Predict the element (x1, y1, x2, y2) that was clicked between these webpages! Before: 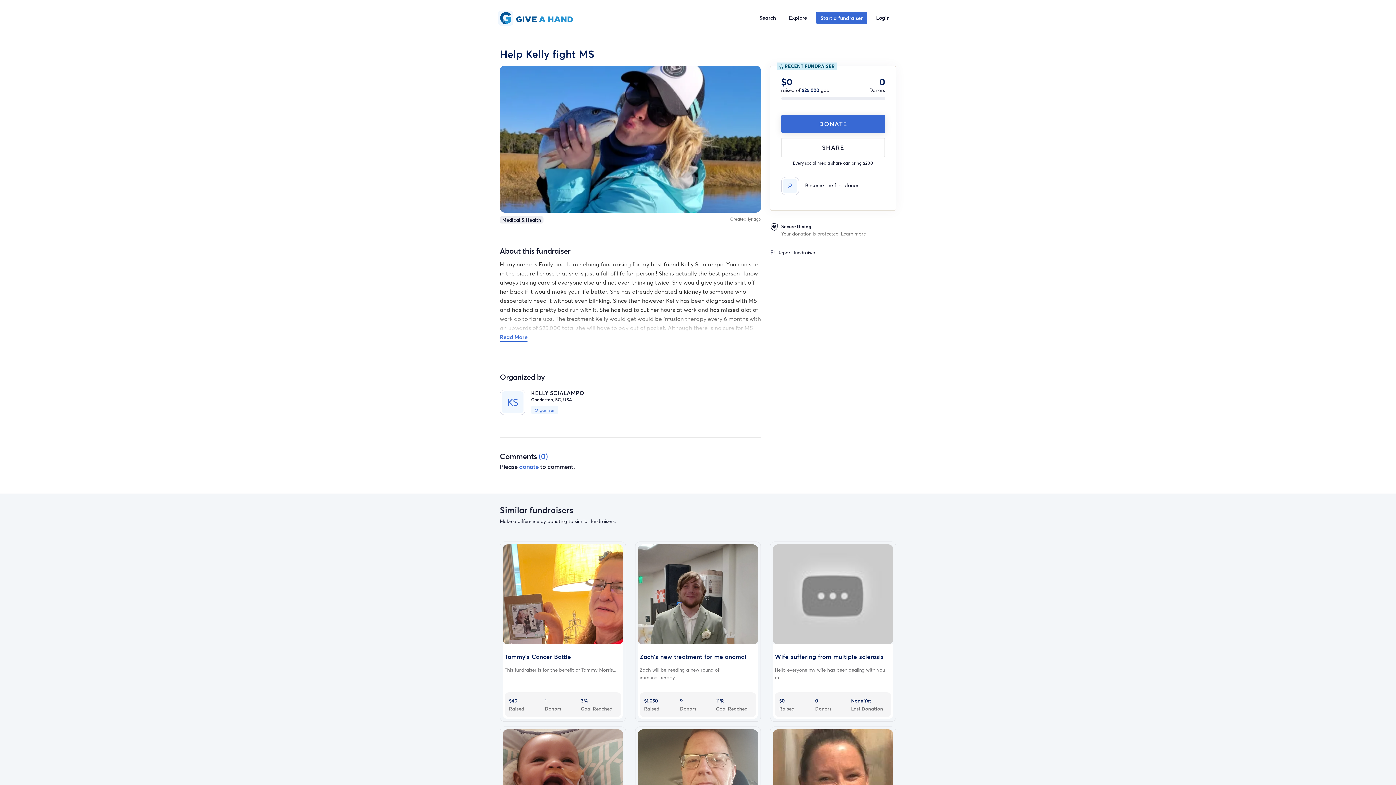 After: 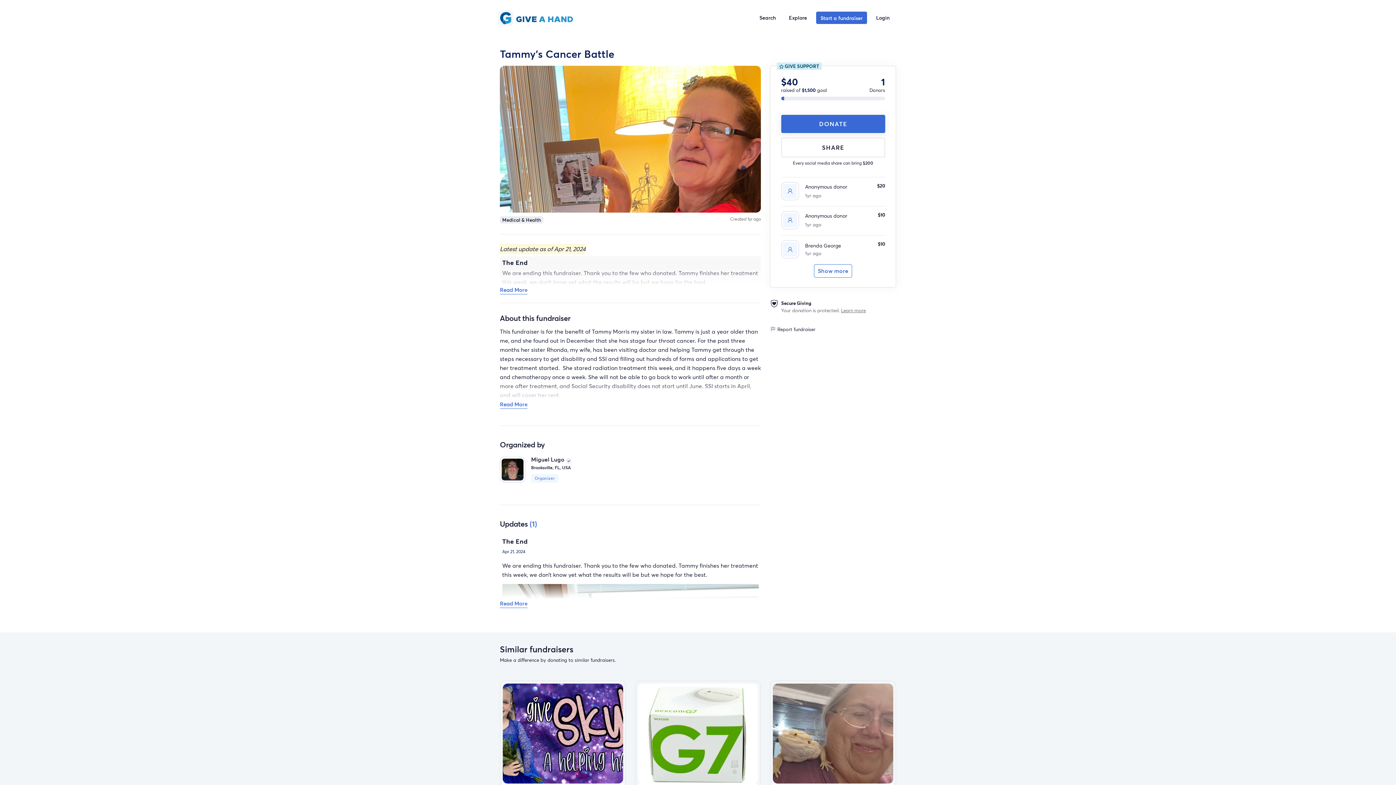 Action: label: Tammy’s Cancer Battle

This fundraiser is for the benefit of Tammy Morris...

$40
Raised
1
Donors
3%
Goal Reached bbox: (500, 541, 626, 722)